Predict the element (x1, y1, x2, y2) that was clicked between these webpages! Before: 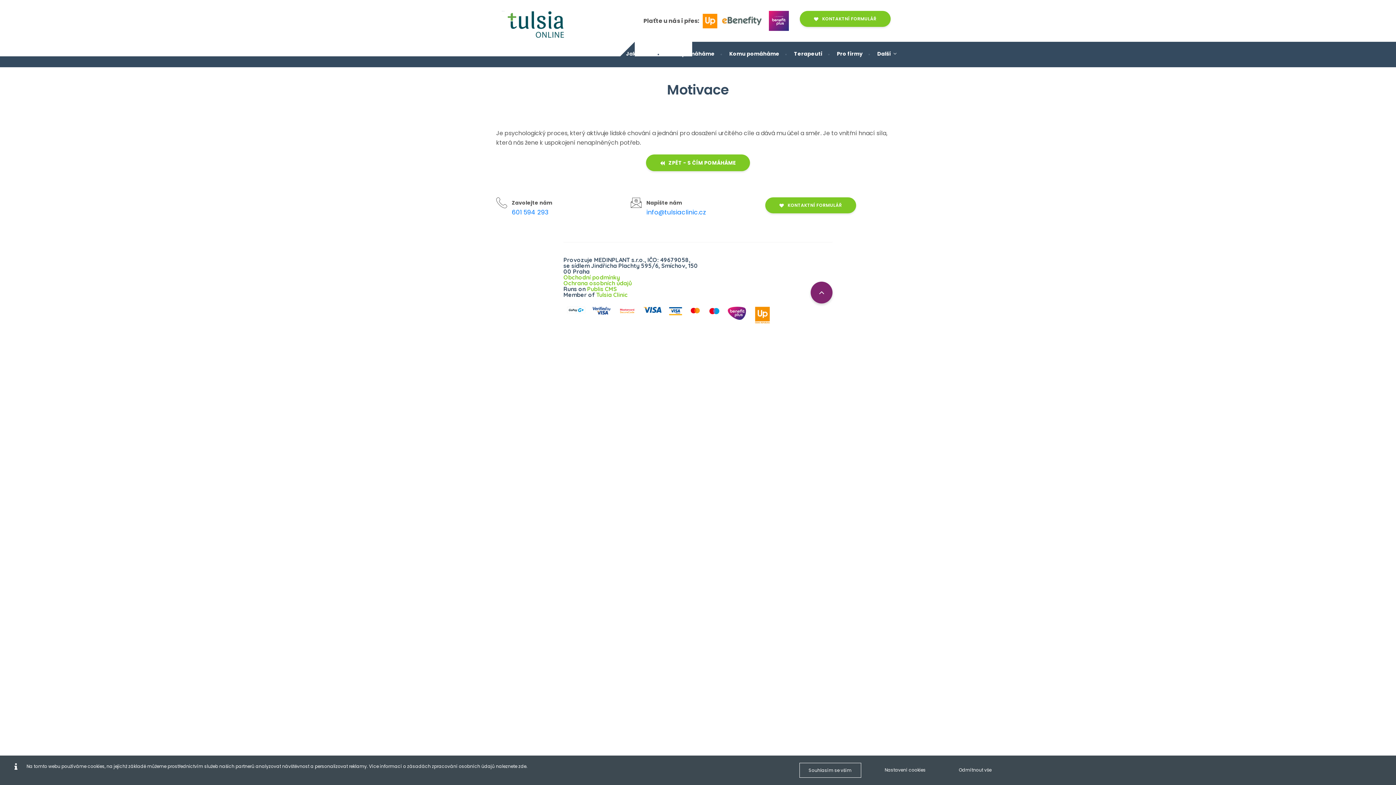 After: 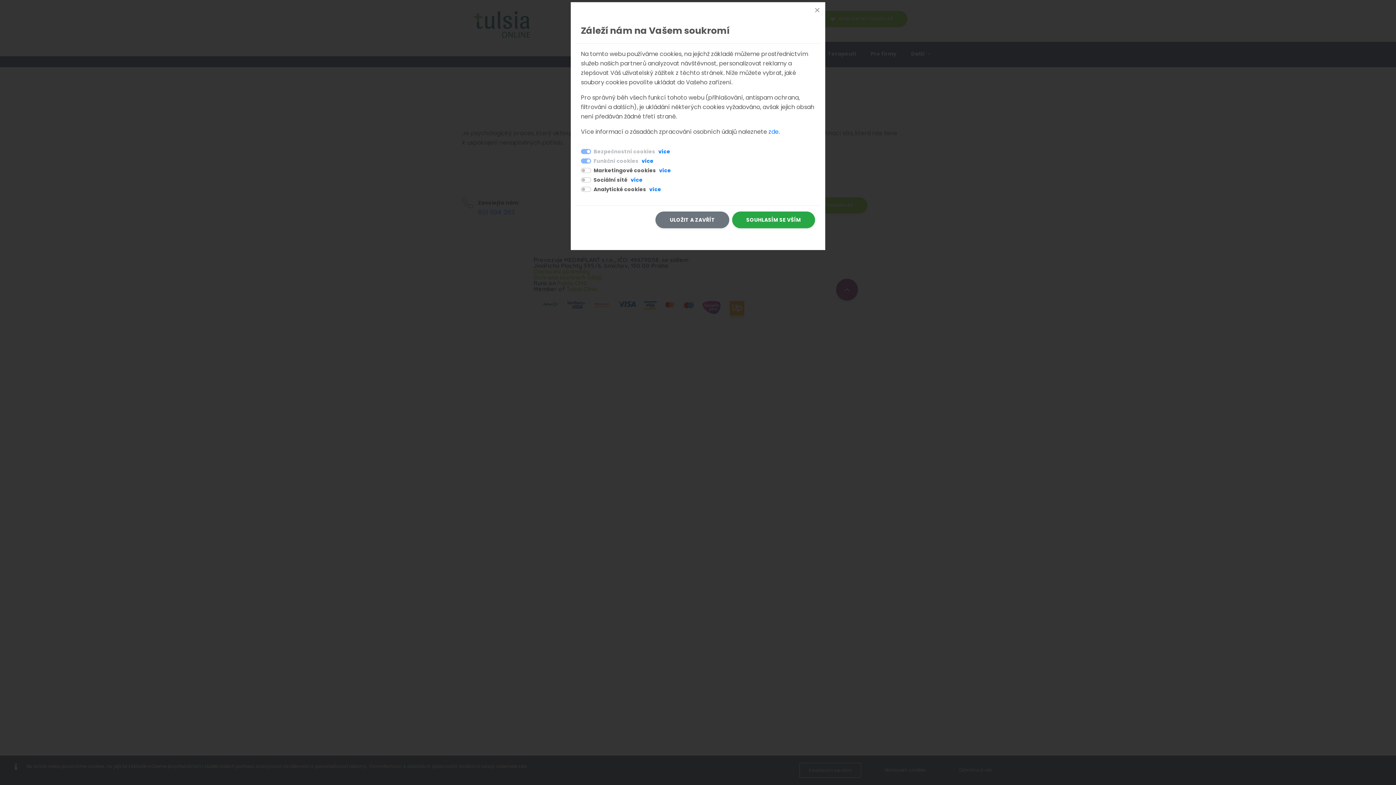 Action: bbox: (884, 767, 926, 773) label: Nastavení cookies